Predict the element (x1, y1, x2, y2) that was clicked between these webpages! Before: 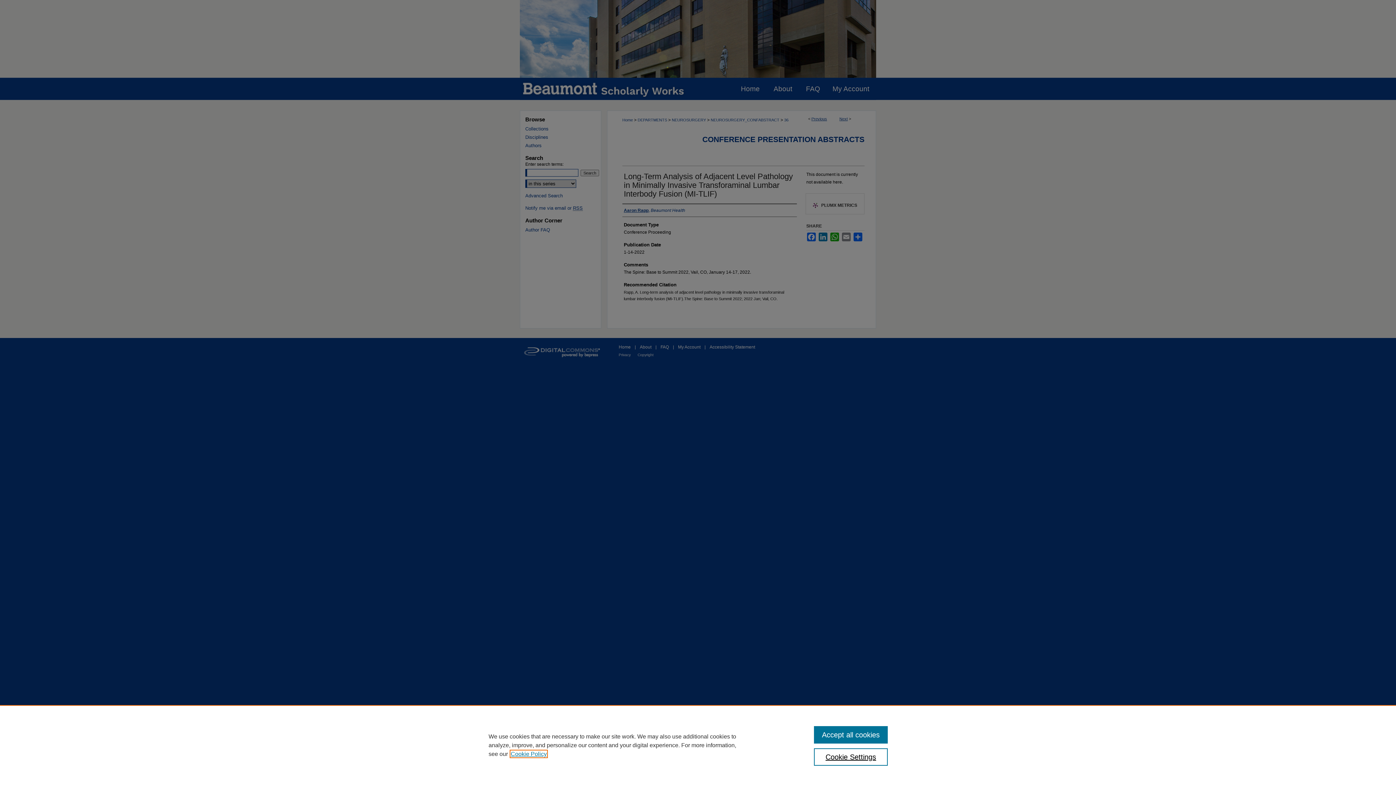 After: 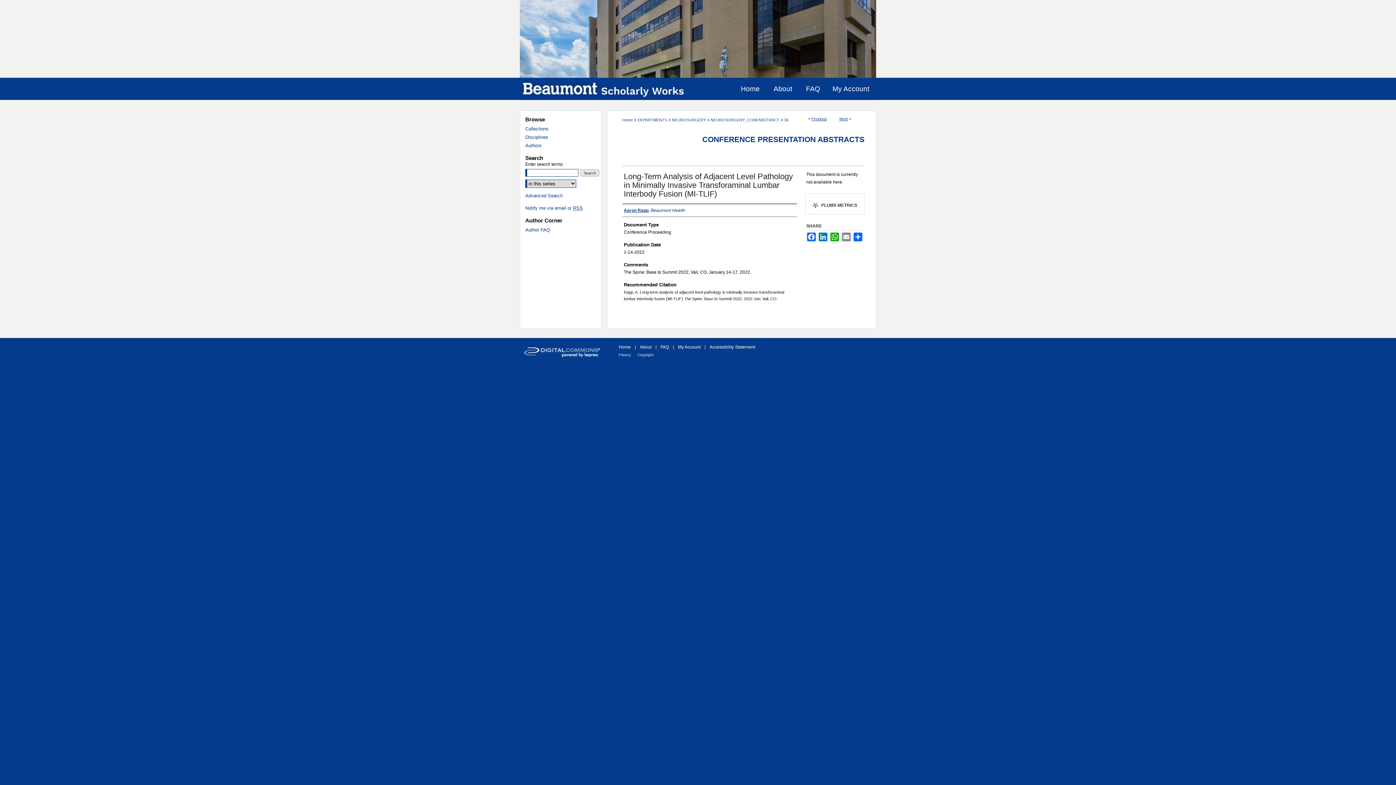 Action: label: Accept all cookies bbox: (814, 726, 887, 744)